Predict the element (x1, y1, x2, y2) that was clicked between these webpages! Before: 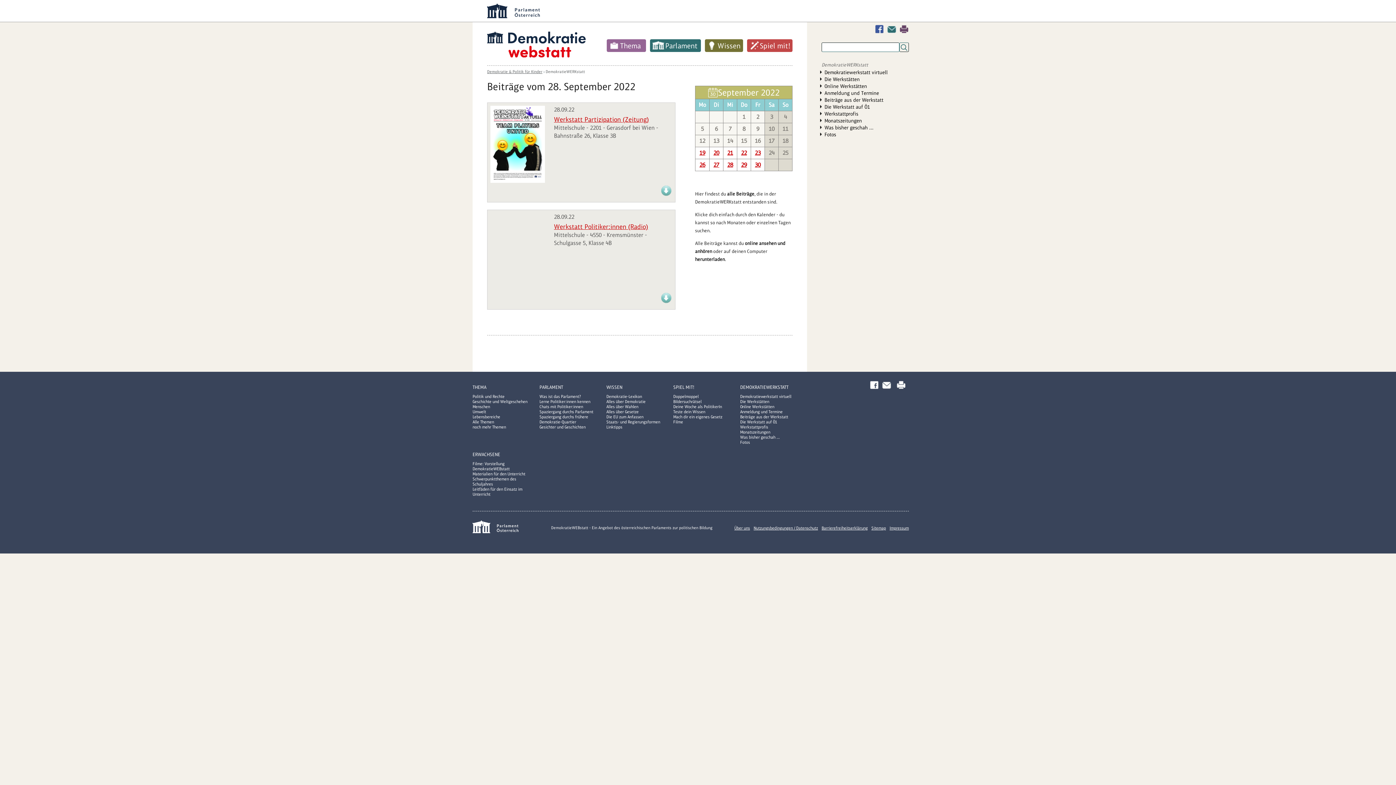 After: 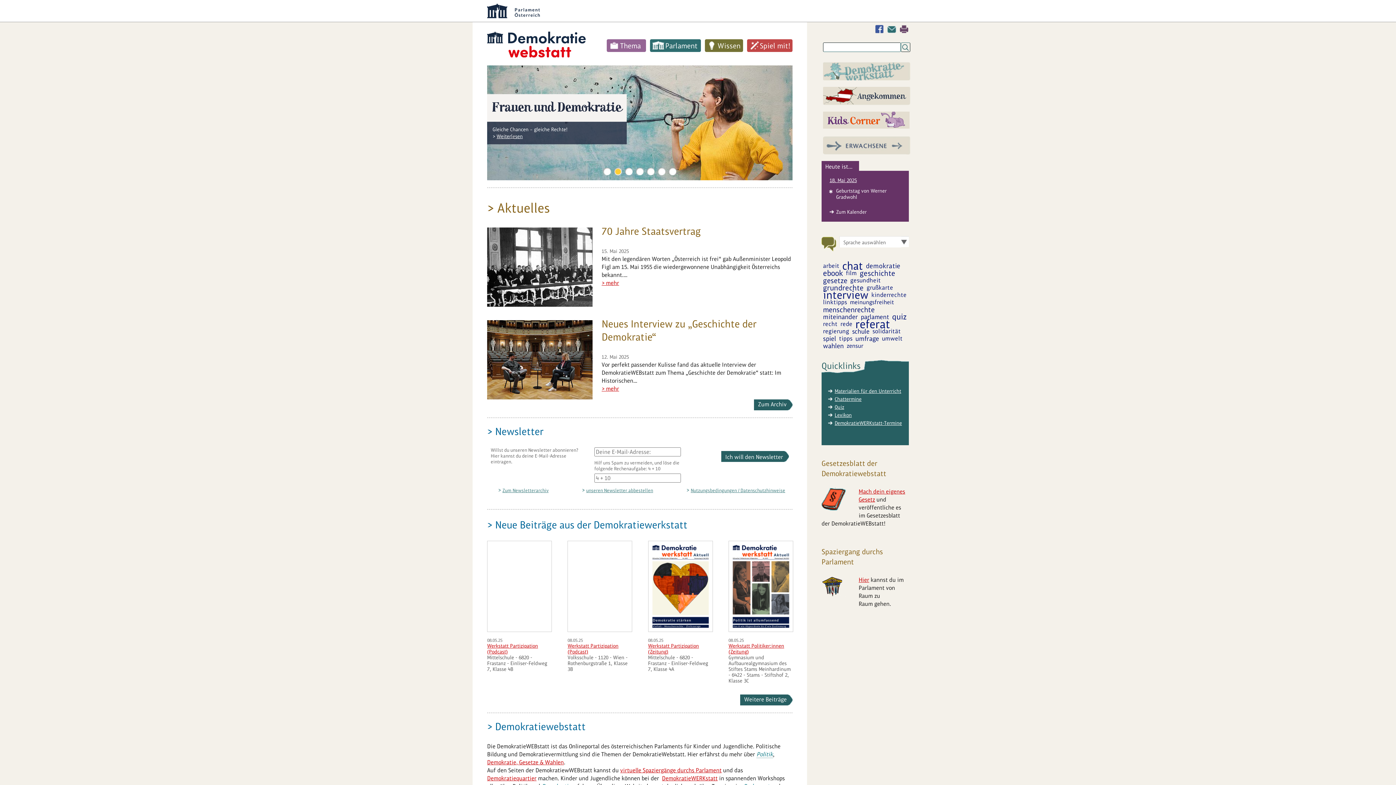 Action: bbox: (487, 51, 585, 58)